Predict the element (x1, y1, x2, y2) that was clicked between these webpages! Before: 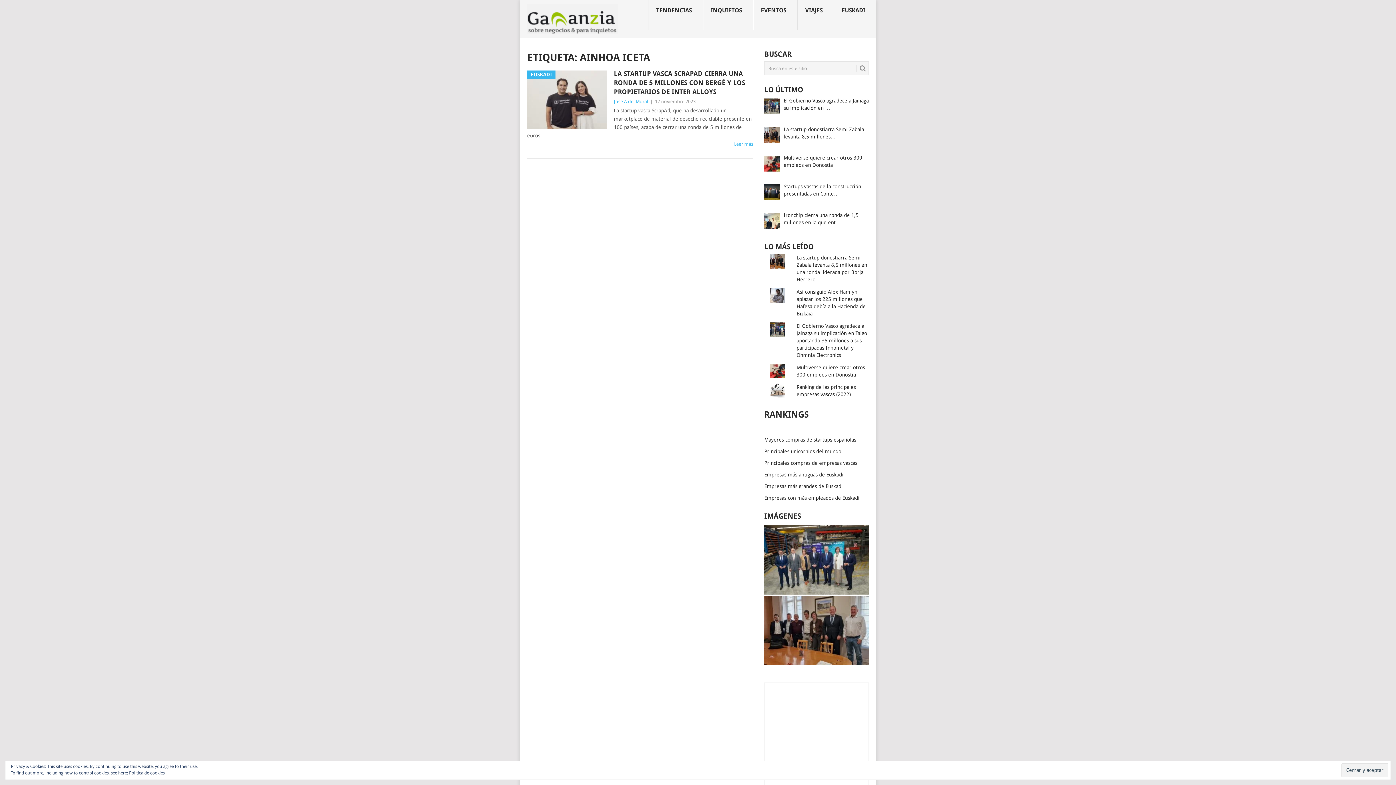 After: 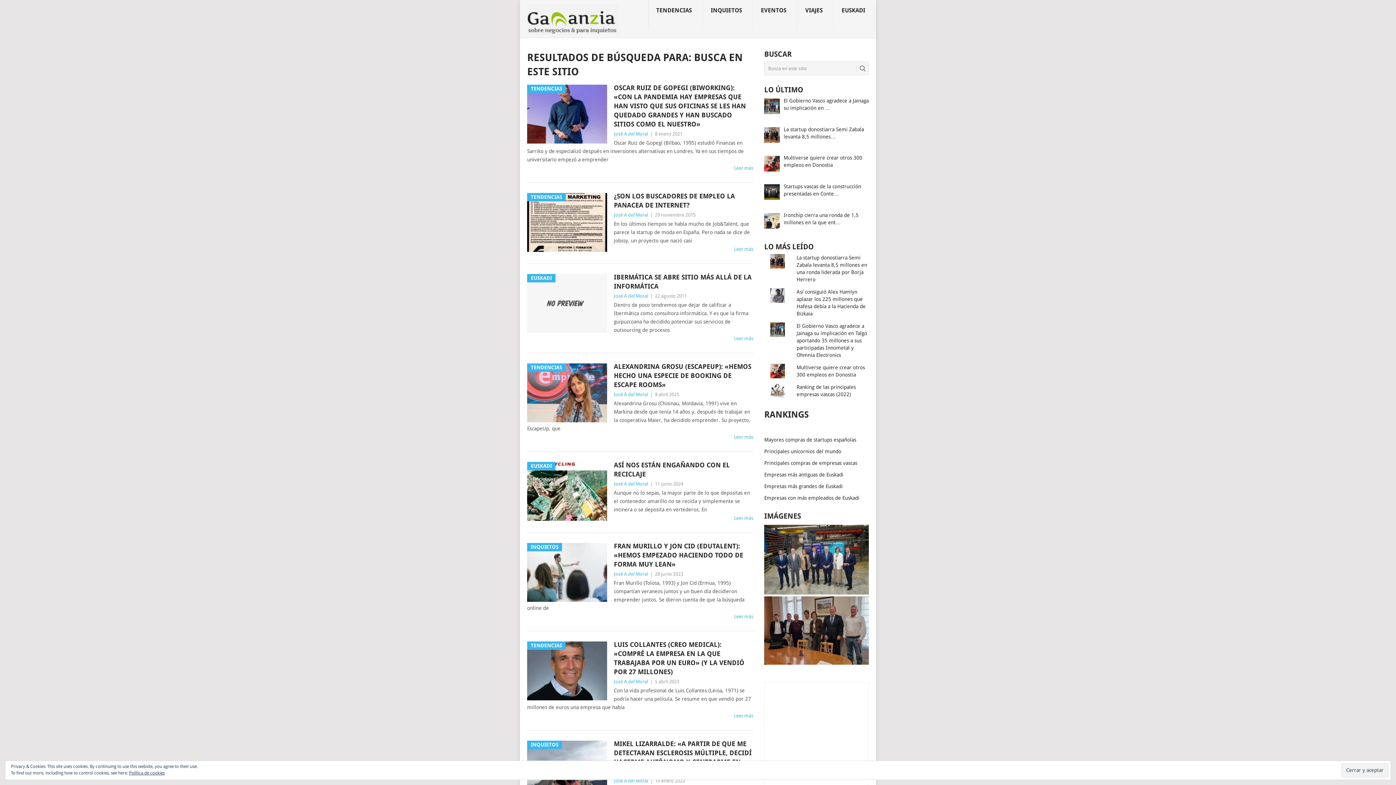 Action: bbox: (856, 64, 866, 72)